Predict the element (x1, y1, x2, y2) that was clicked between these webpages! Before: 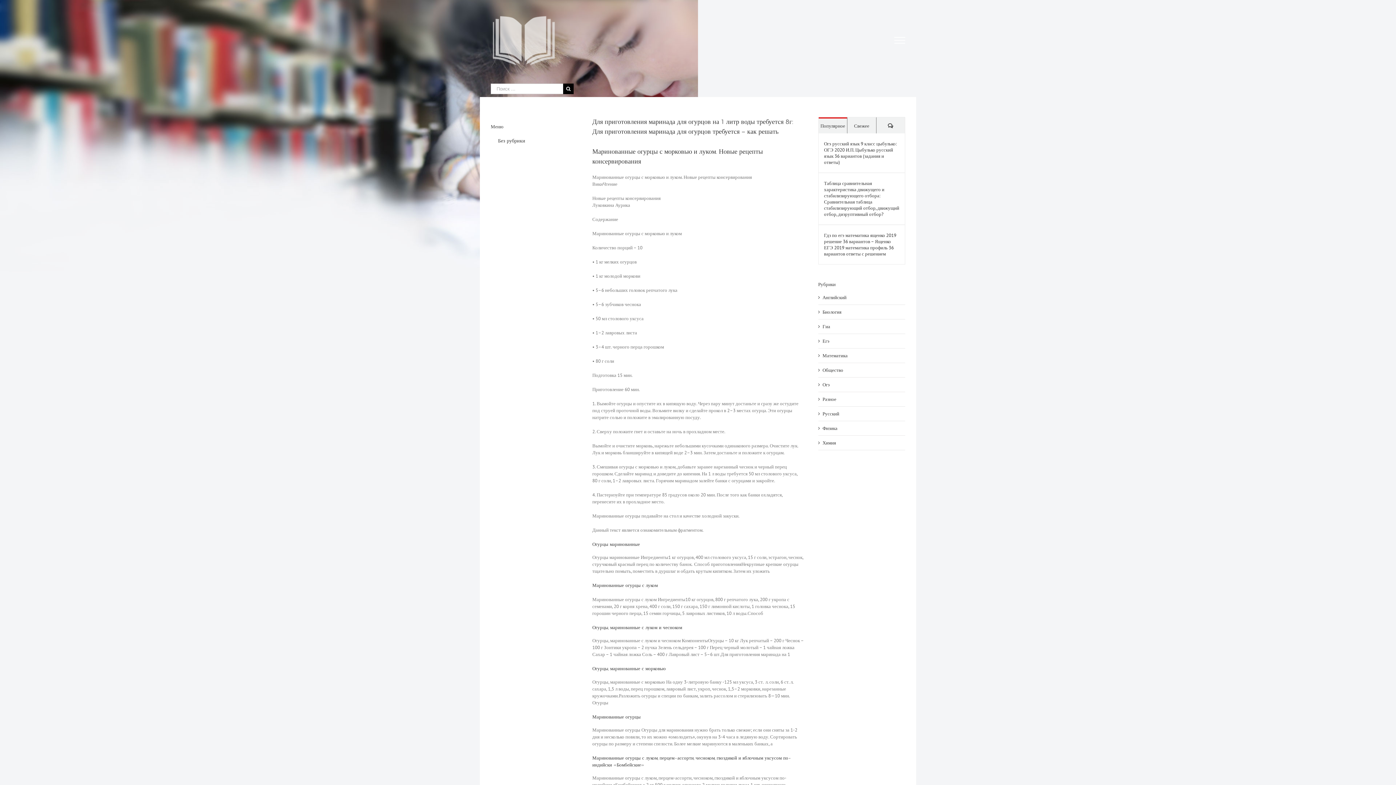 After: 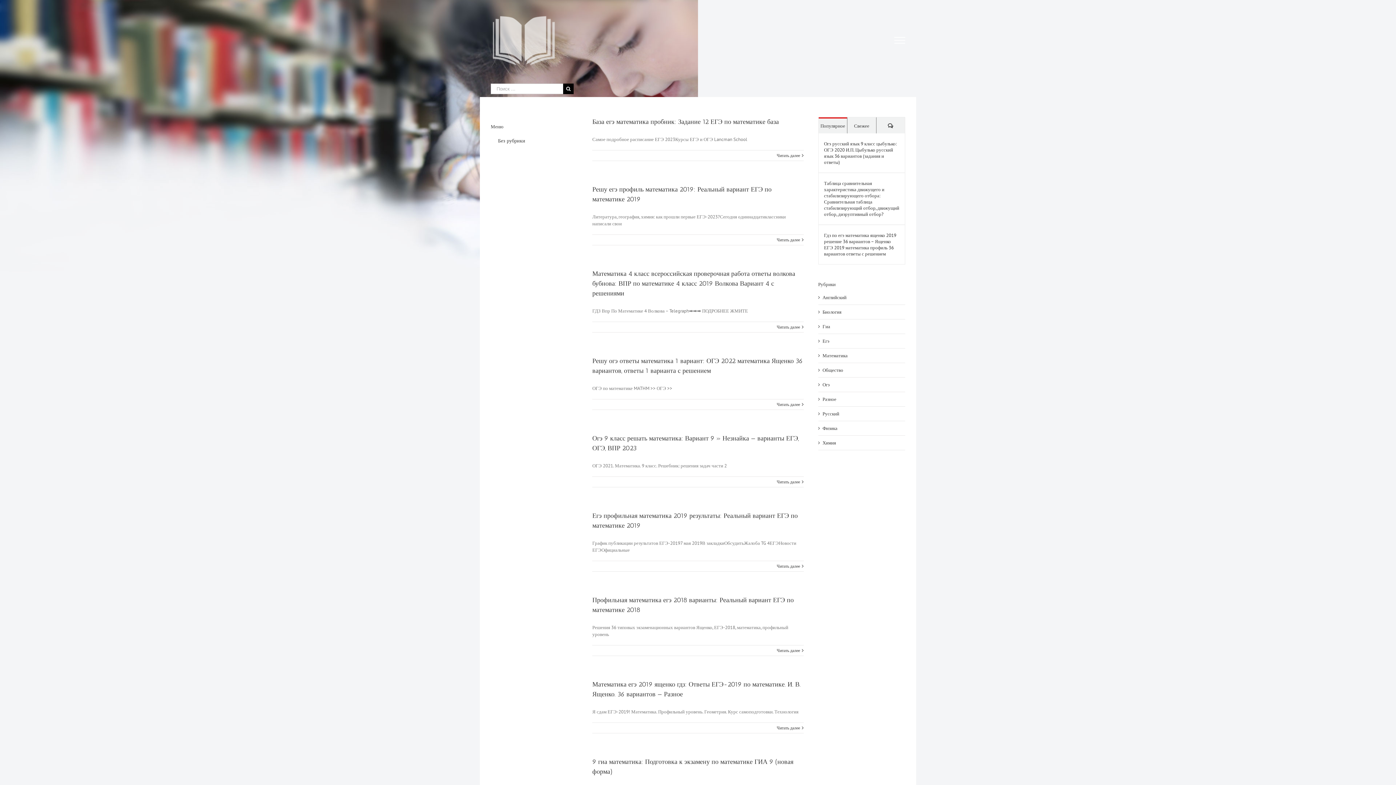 Action: label: Математика bbox: (822, 456, 901, 463)